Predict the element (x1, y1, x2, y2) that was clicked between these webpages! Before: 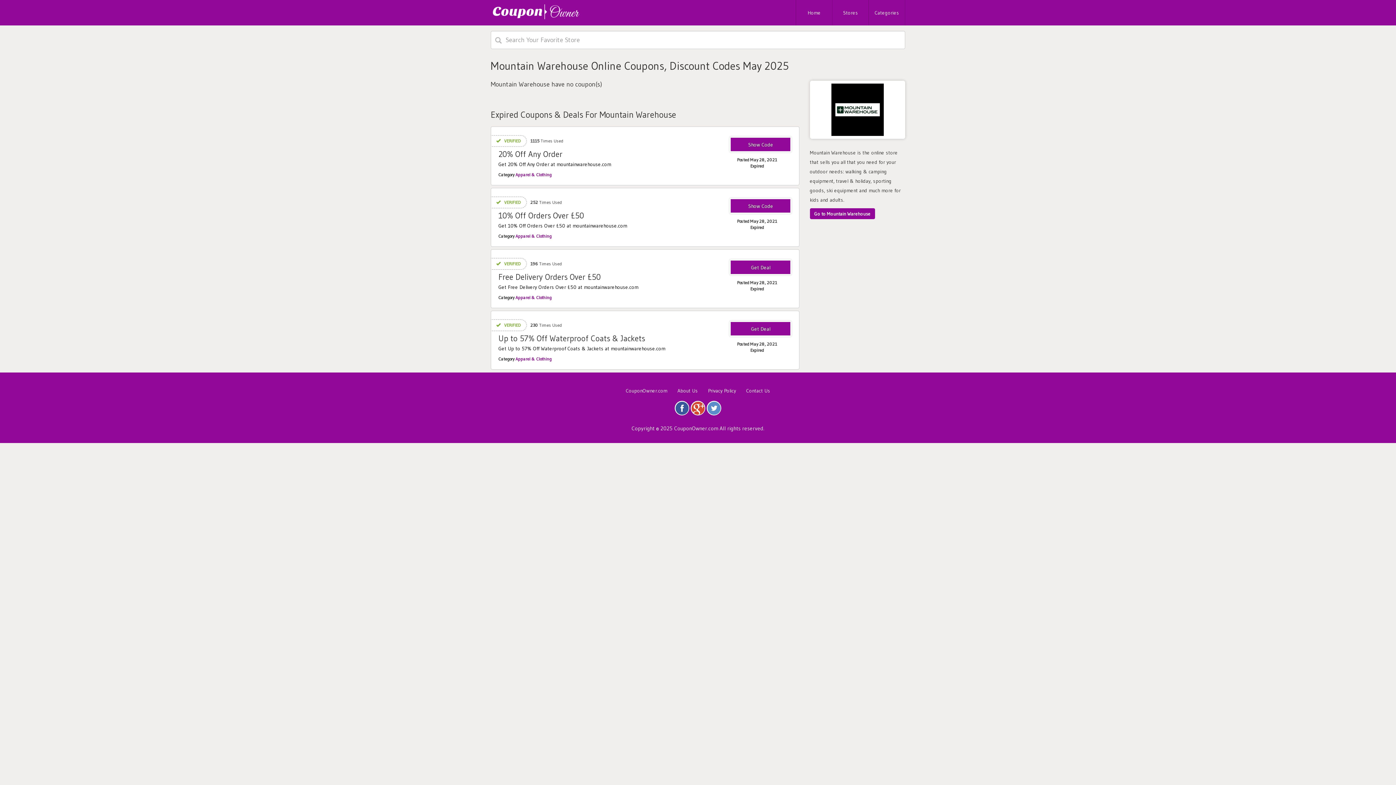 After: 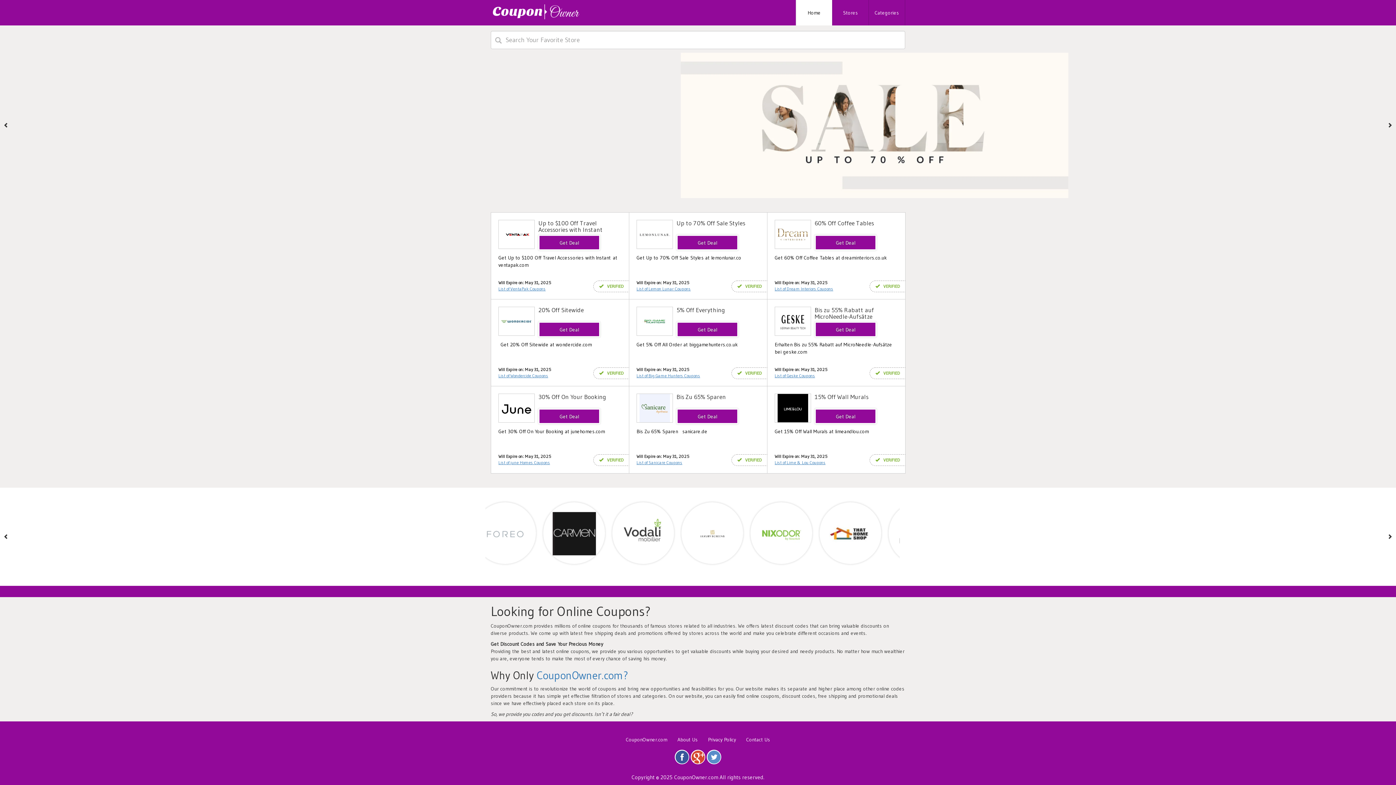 Action: label: Home bbox: (796, 0, 832, 25)